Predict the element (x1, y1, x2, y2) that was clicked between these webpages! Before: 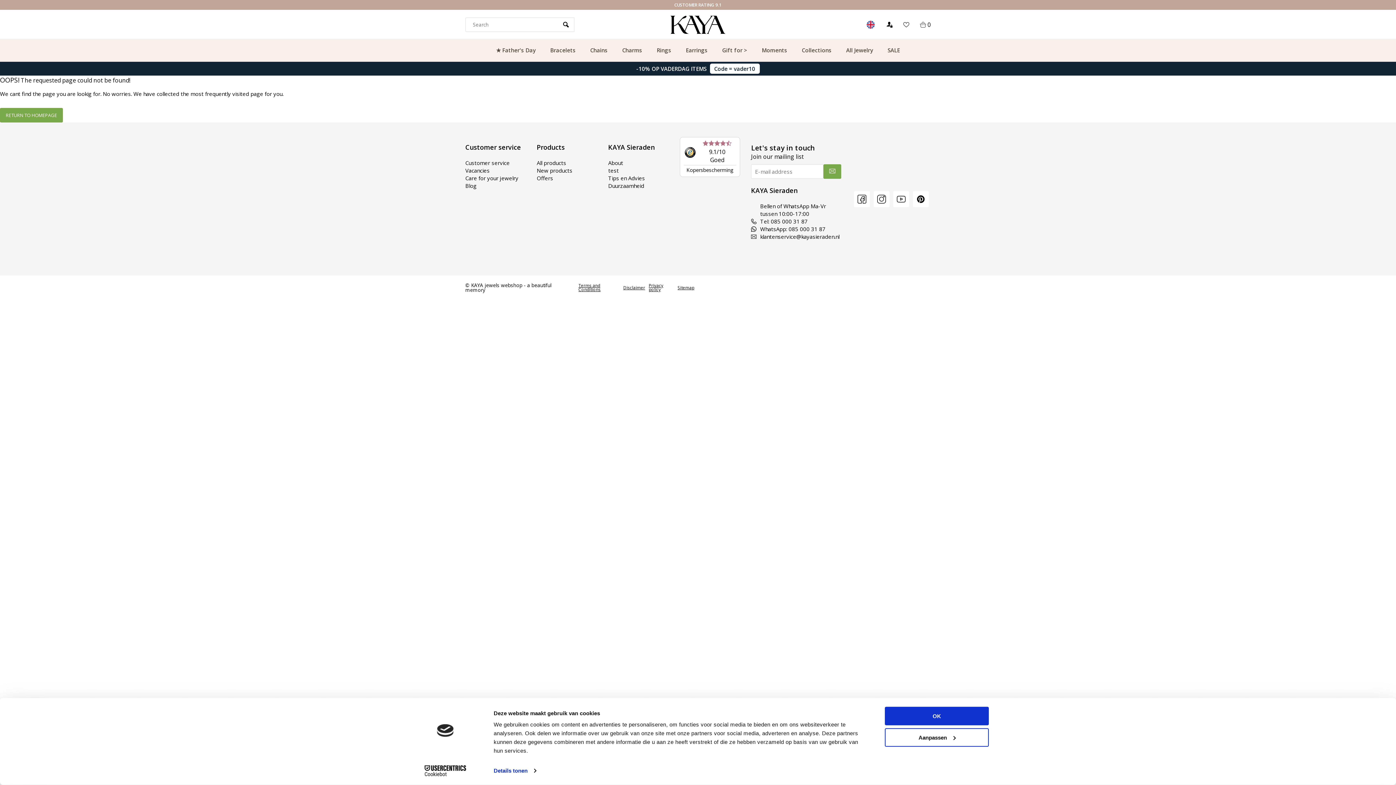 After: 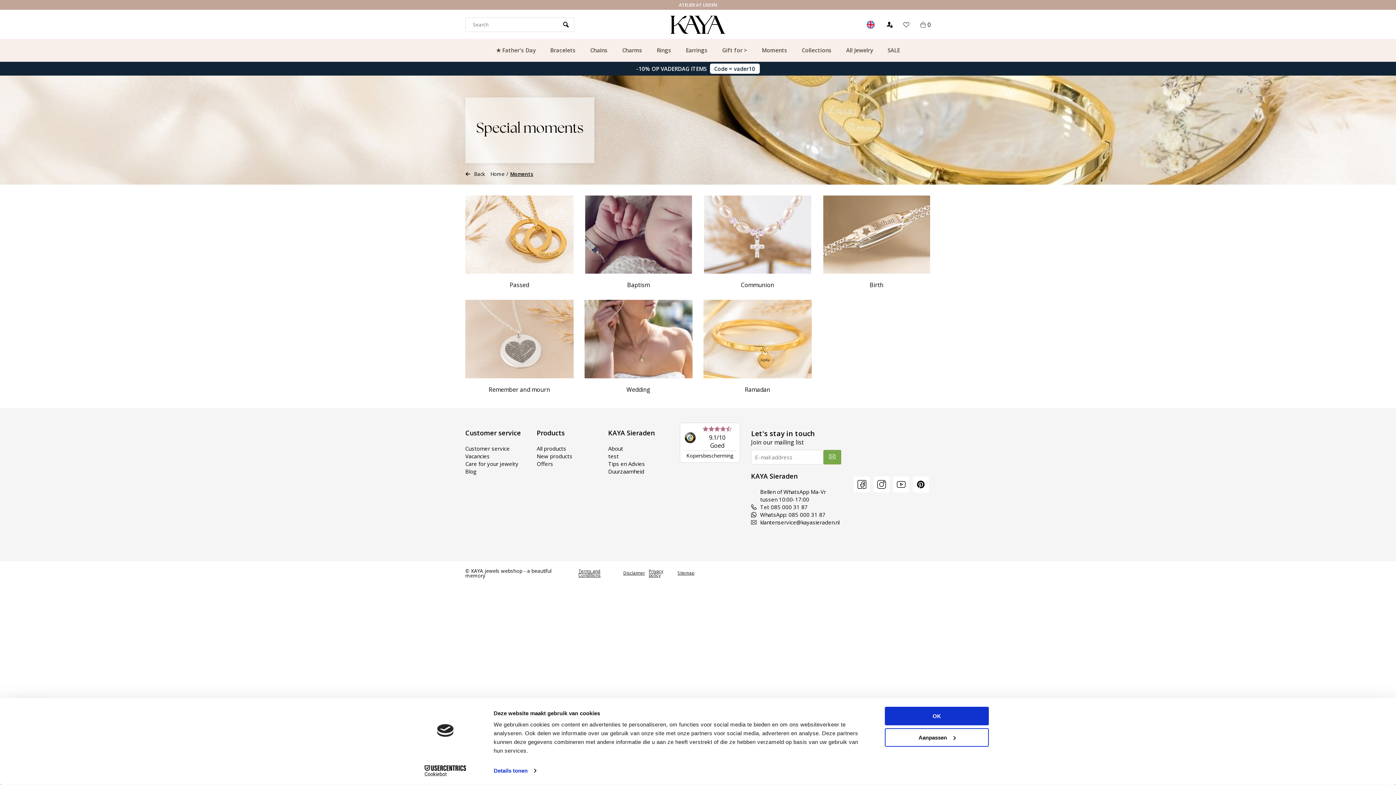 Action: label: Moments bbox: (762, 39, 787, 61)